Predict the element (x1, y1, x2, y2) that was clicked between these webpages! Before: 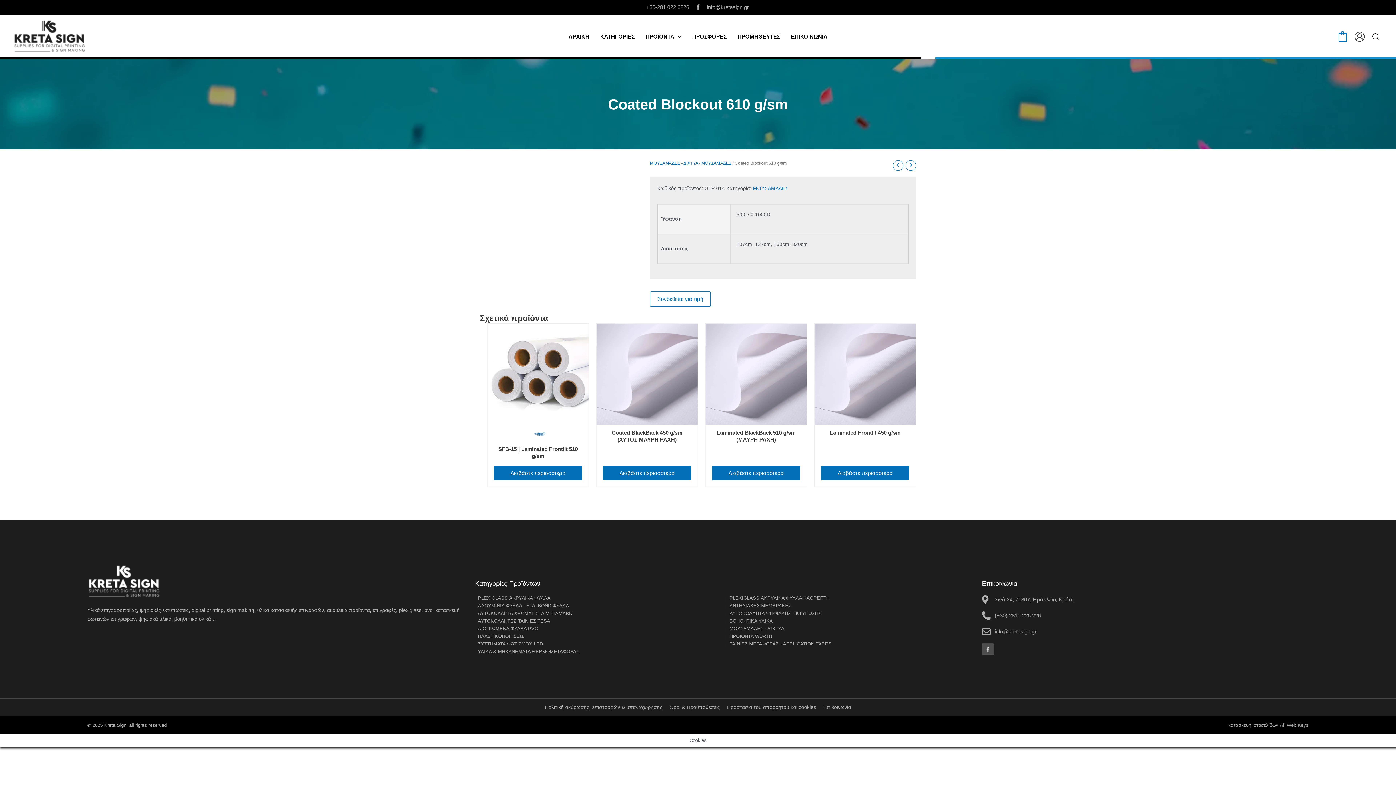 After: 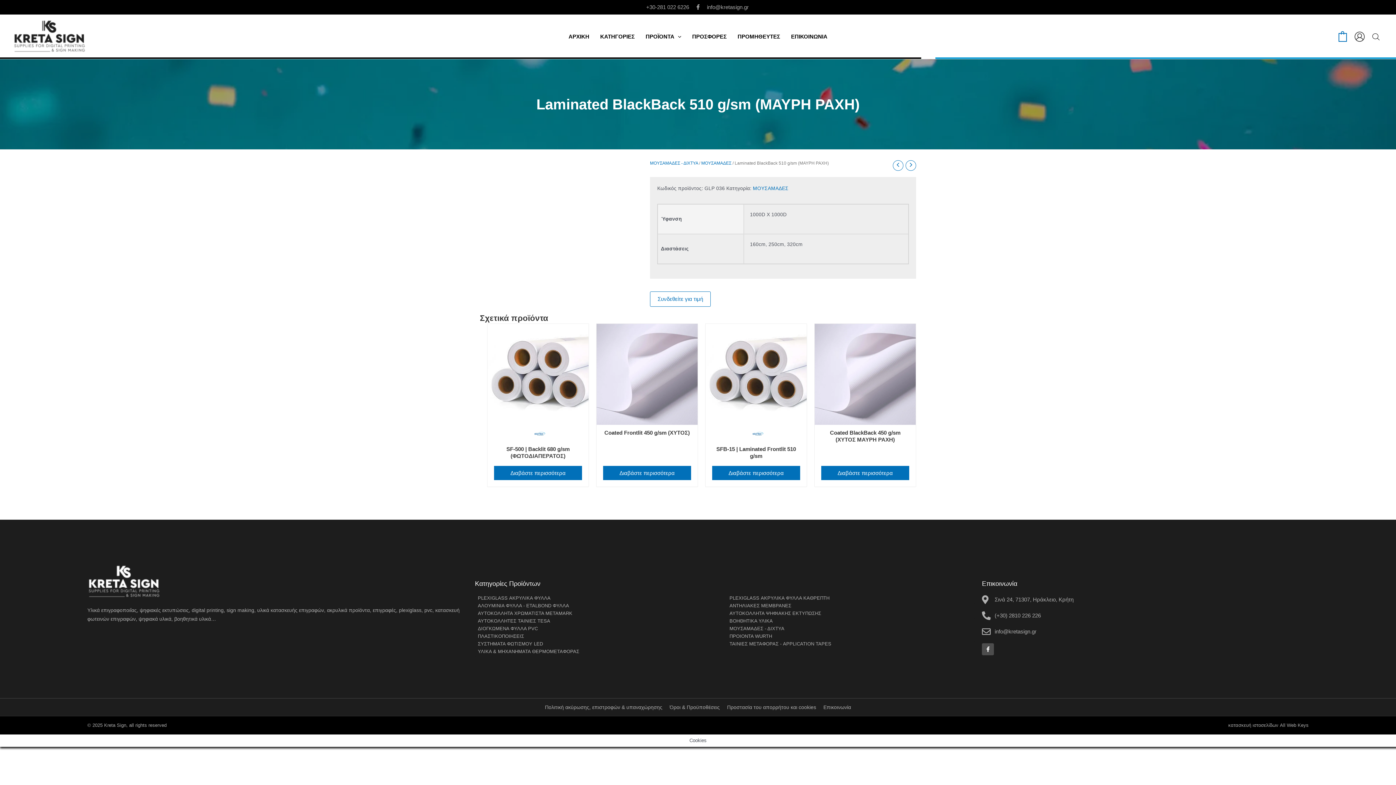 Action: bbox: (712, 466, 800, 480) label: Διαβάστε περισσότερα για “Laminated BlackBack 510 g/sm (ΜΑΥΡΗ ΡΑΧΗ)”